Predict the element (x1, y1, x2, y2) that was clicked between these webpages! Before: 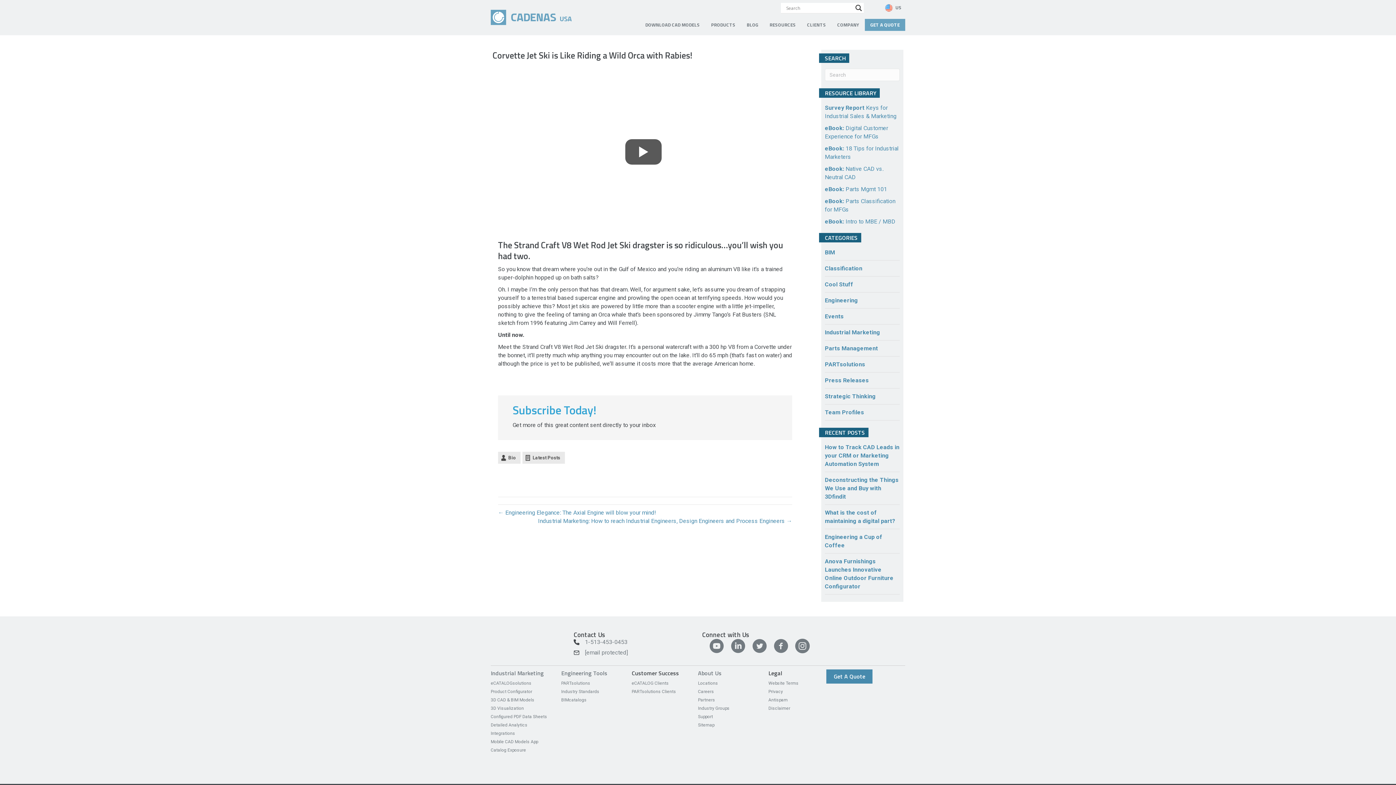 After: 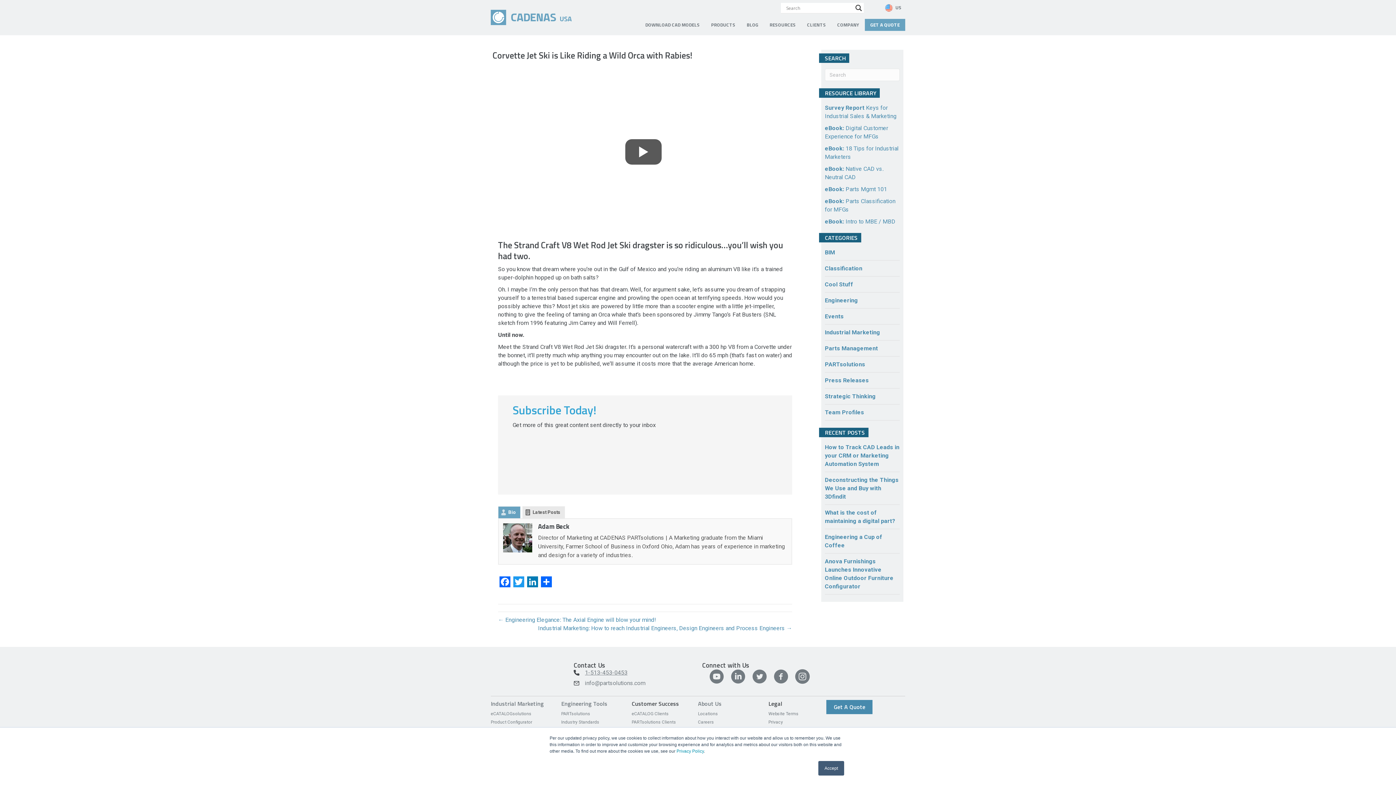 Action: bbox: (585, 638, 627, 645) label: 1-513-453-0453